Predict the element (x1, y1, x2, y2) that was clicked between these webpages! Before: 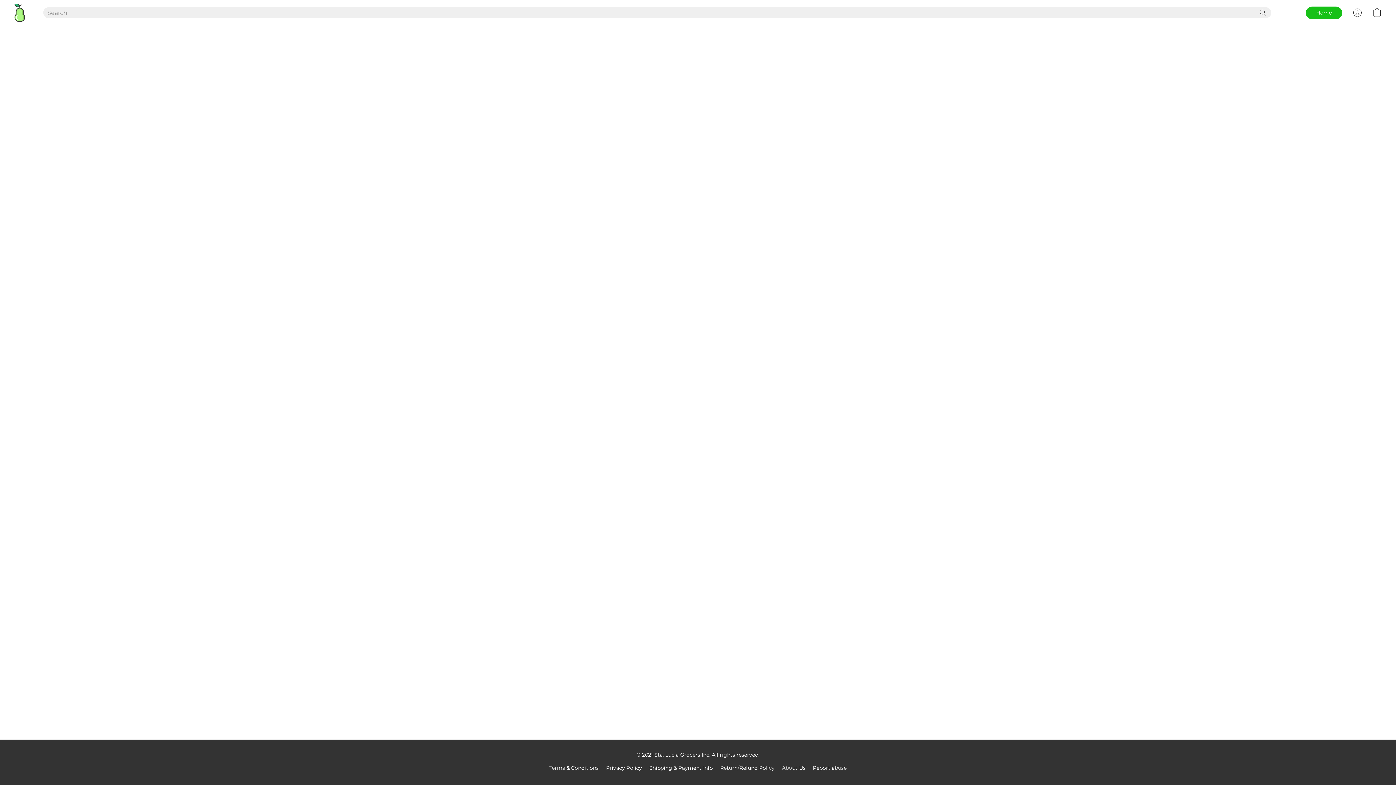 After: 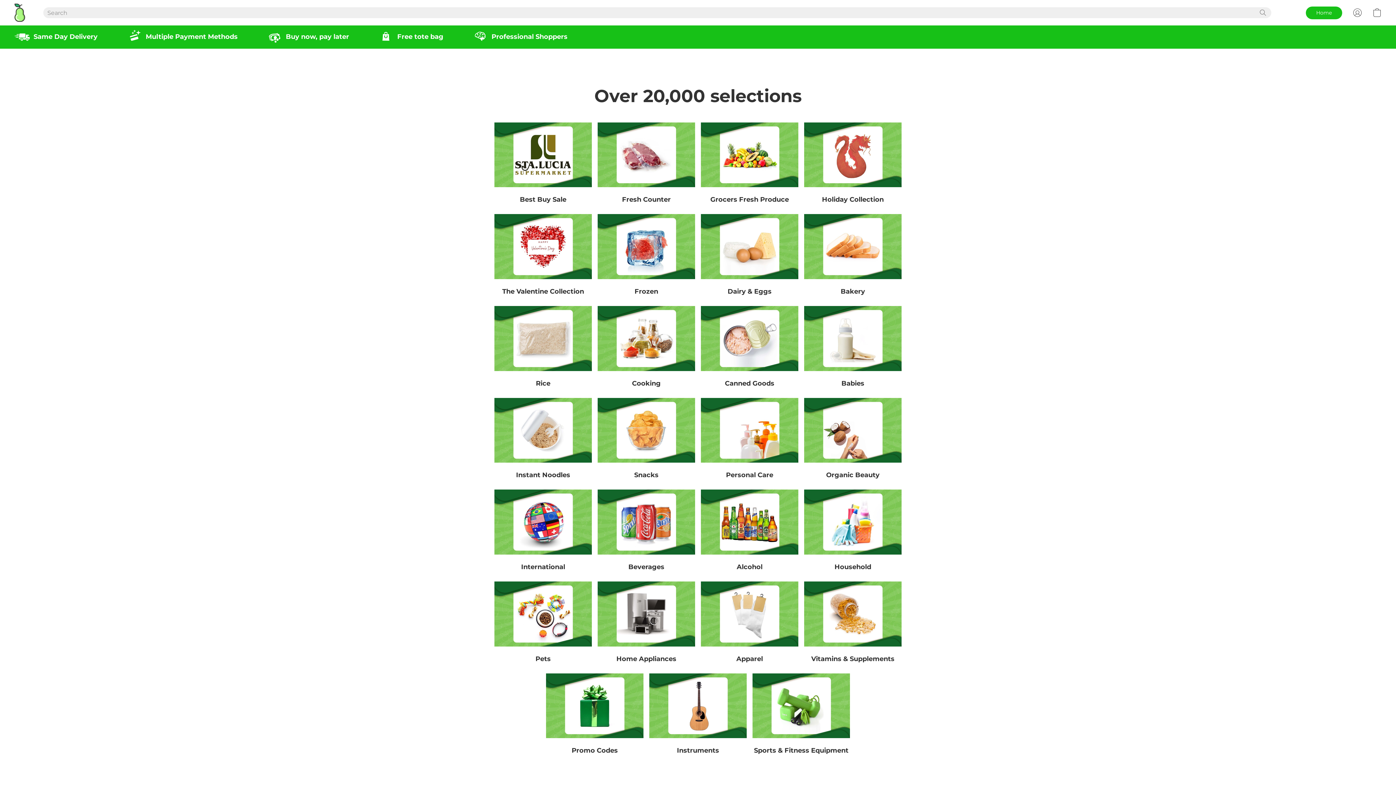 Action: bbox: (14, 3, 25, 21)